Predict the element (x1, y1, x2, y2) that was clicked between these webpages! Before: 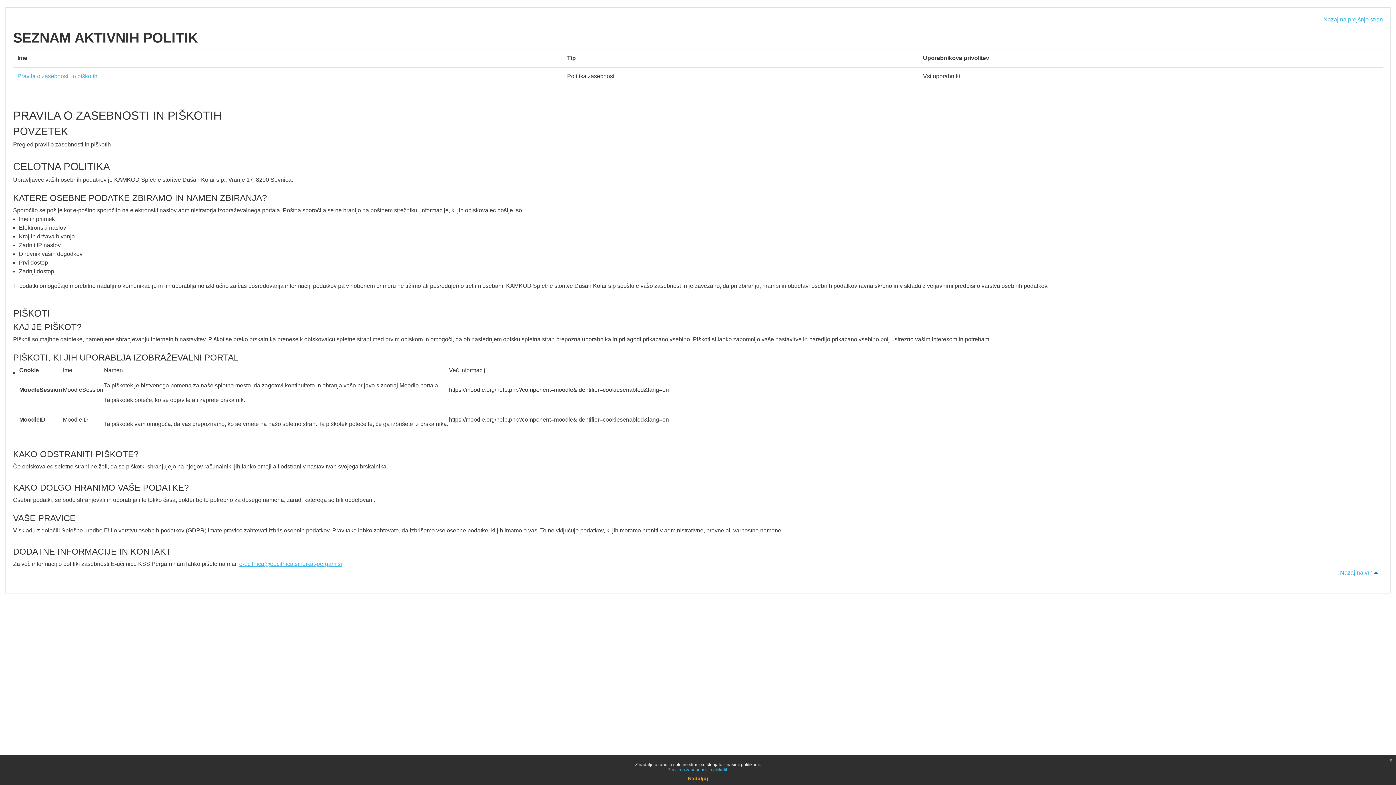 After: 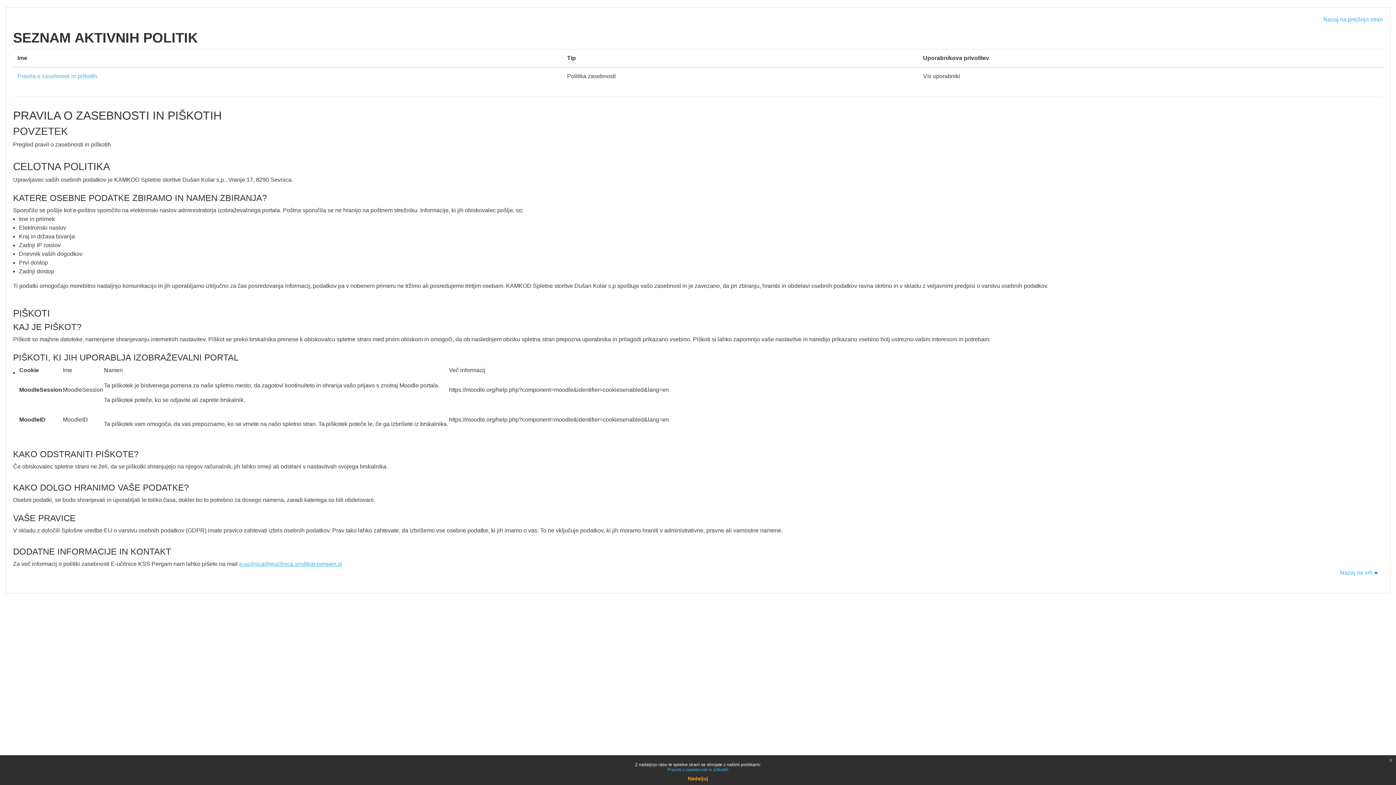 Action: bbox: (13, 109, 221, 122) label: PRAVILA O ZASEBNOSTI IN PIŠKOTIH